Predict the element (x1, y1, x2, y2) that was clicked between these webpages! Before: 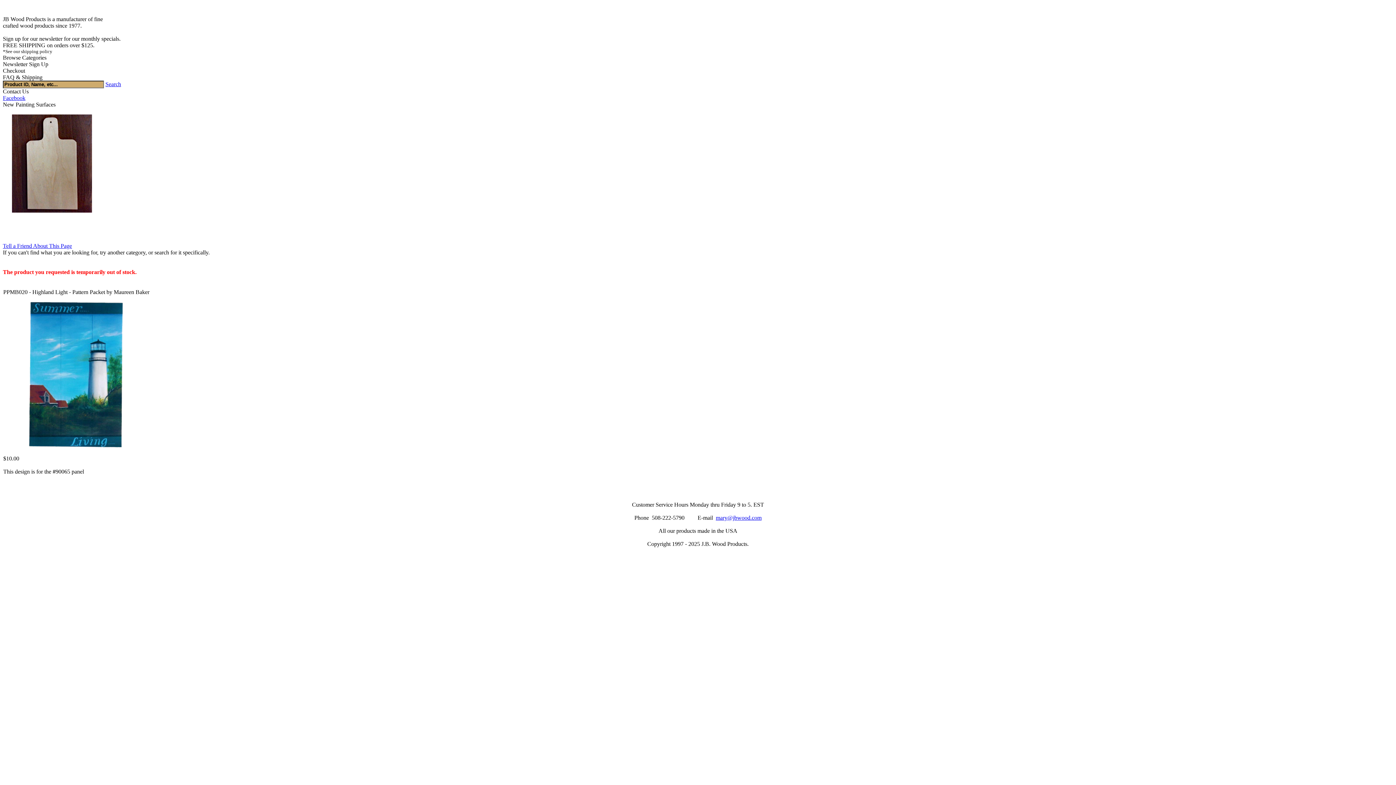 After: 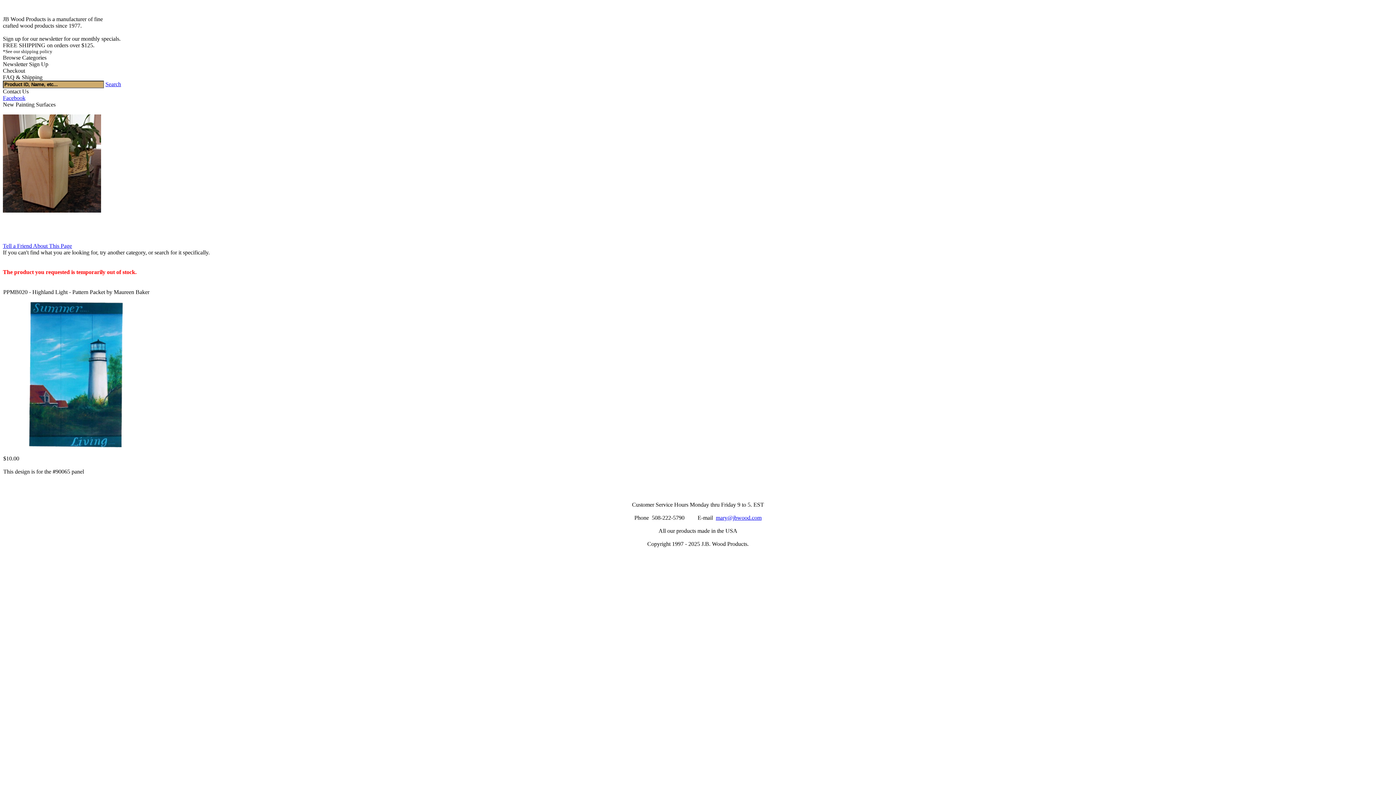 Action: label: Tell a Friend About This Page bbox: (2, 242, 72, 249)